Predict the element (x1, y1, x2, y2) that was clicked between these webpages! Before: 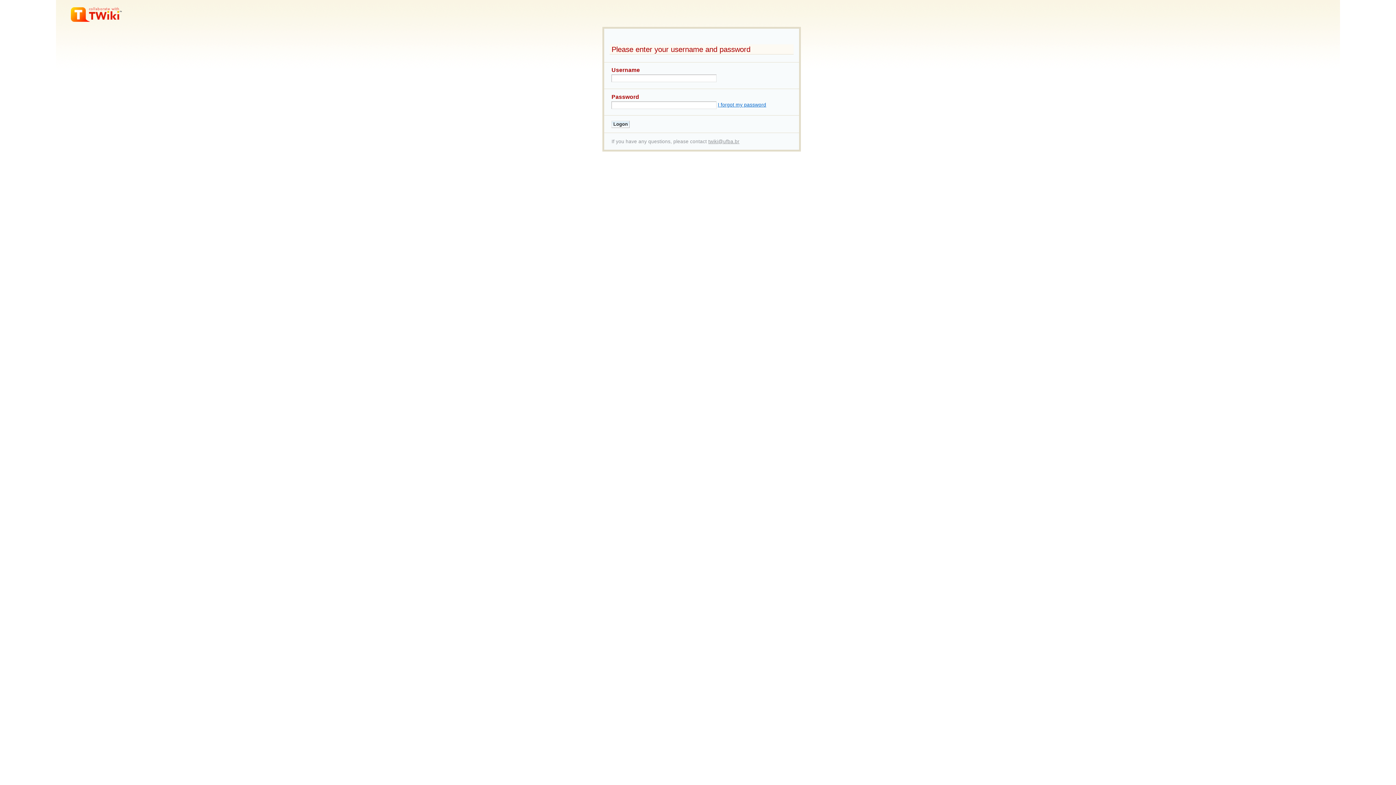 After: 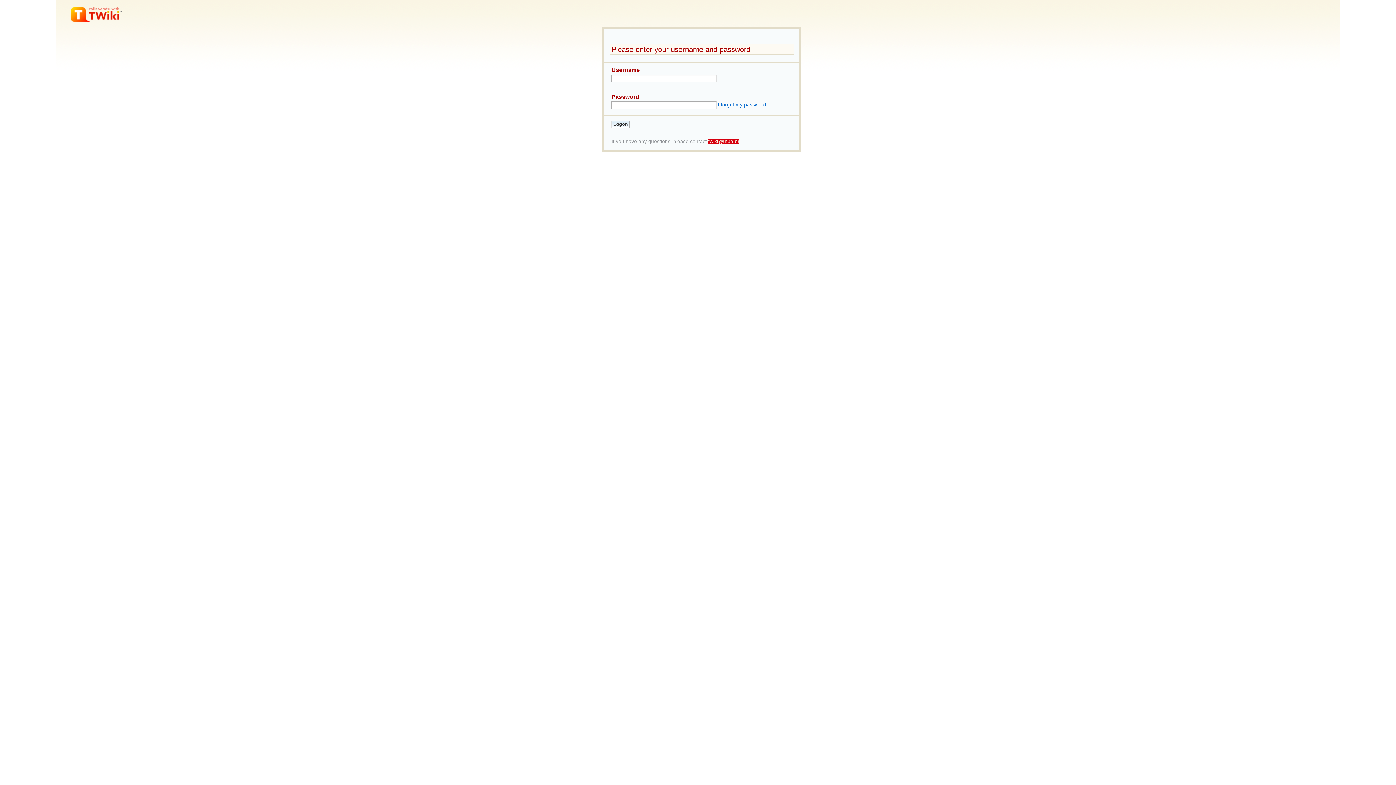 Action: bbox: (708, 138, 739, 144) label: twiki@ufba.br